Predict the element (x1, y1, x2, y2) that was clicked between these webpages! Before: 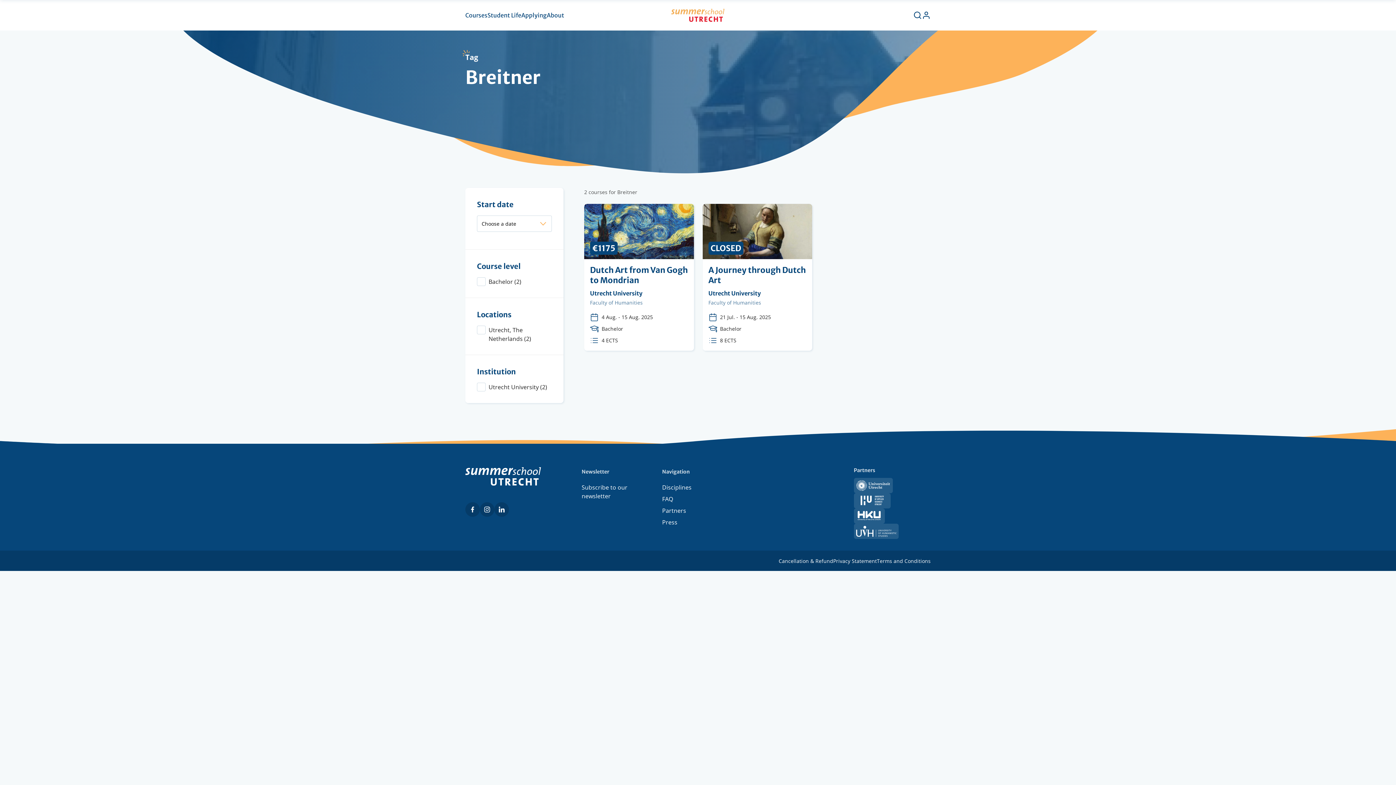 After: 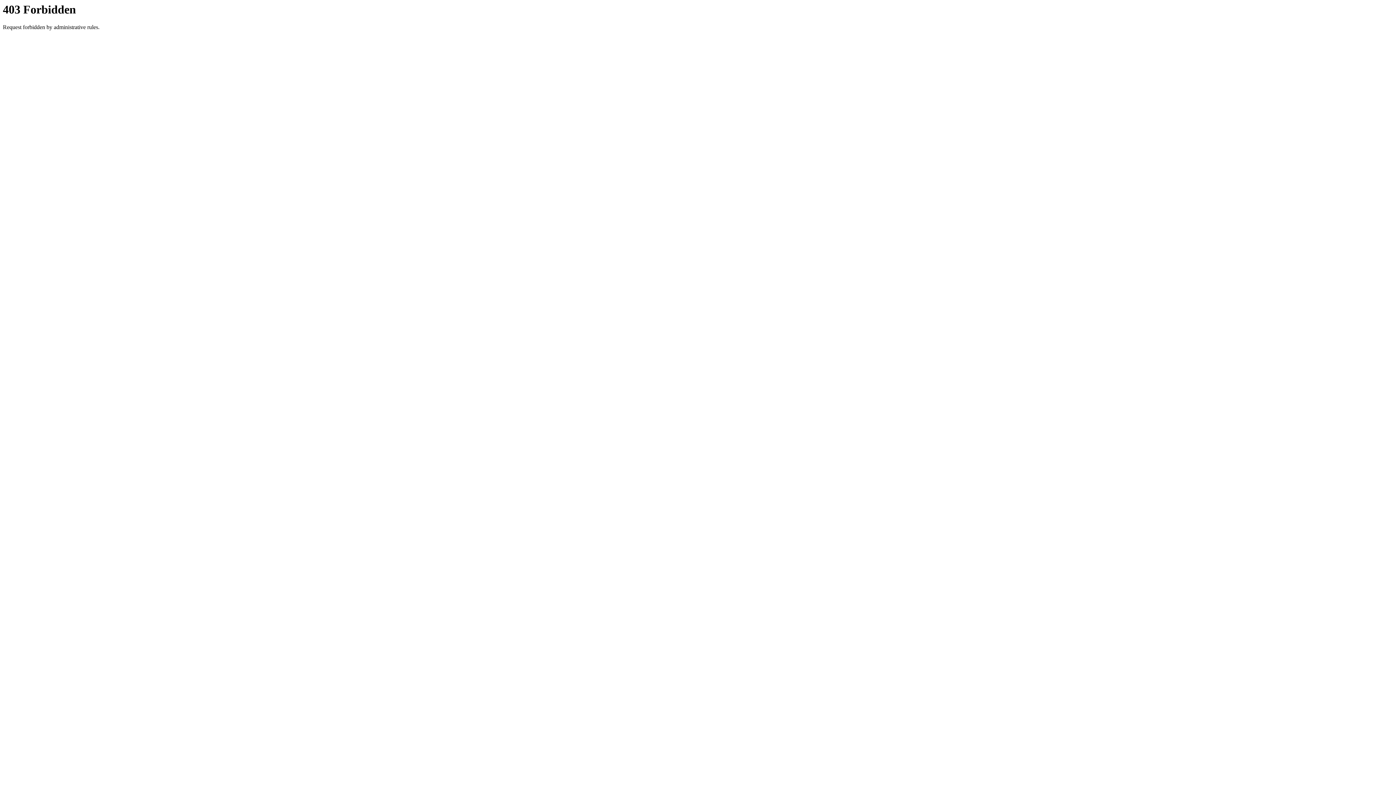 Action: label: Utrecht University bbox: (856, 481, 890, 489)